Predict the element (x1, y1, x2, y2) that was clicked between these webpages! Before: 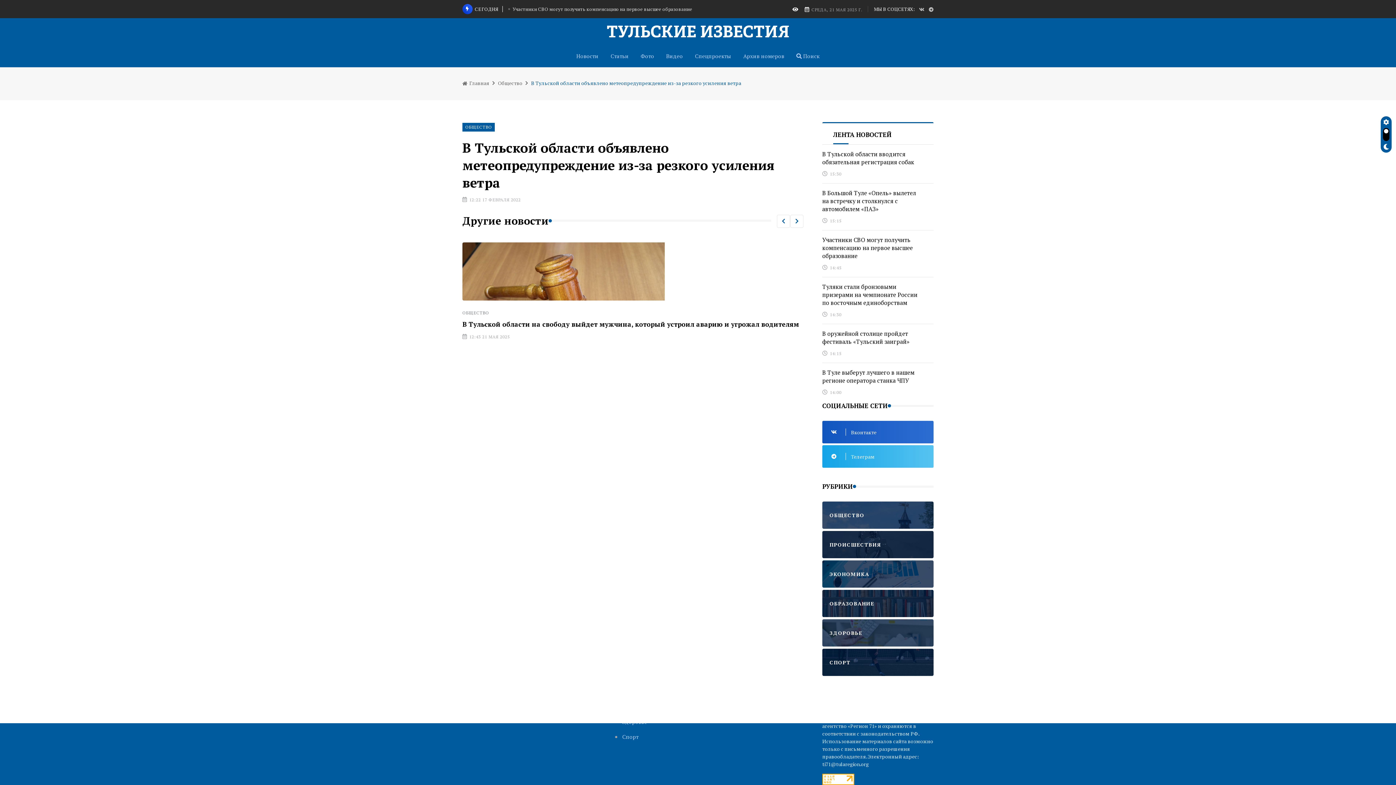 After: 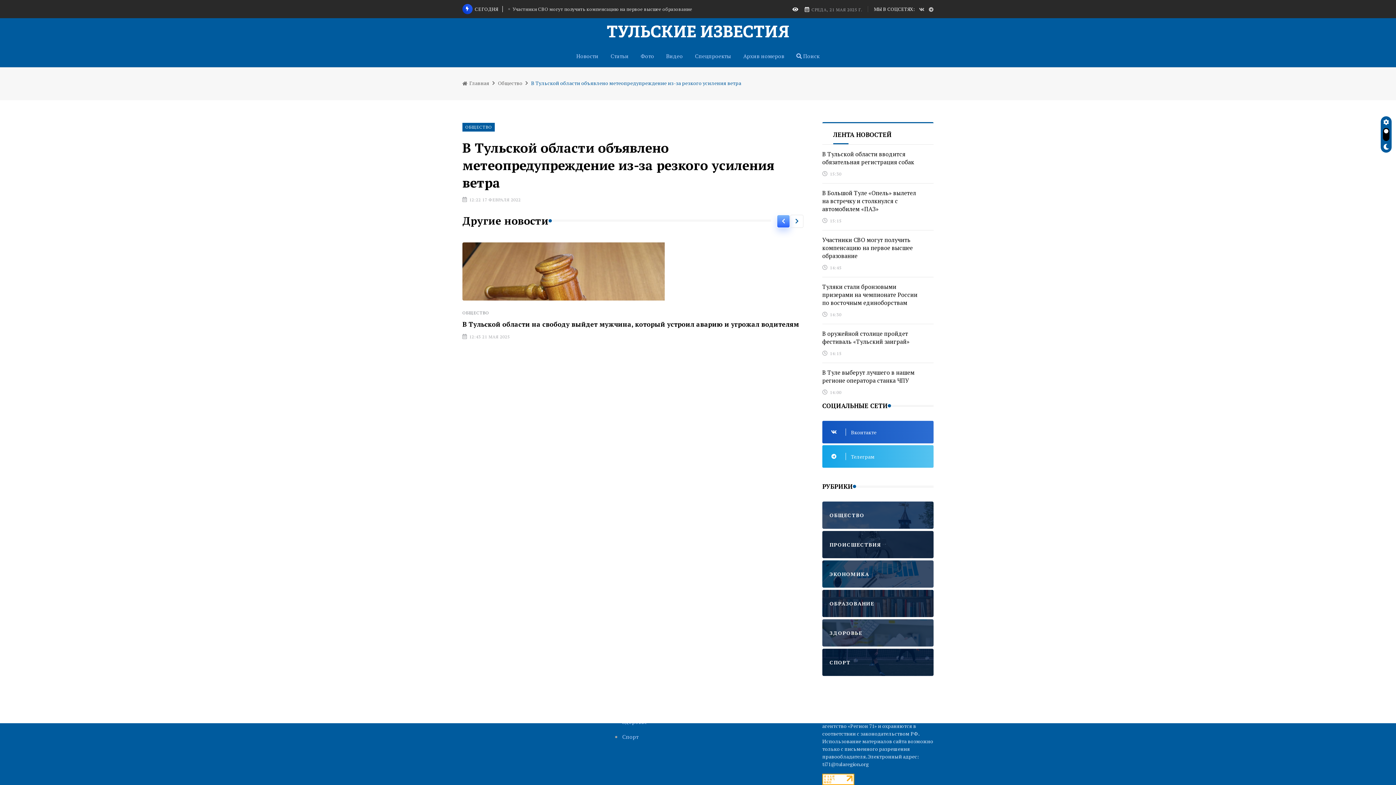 Action: bbox: (777, 214, 790, 227) label: Previous slide